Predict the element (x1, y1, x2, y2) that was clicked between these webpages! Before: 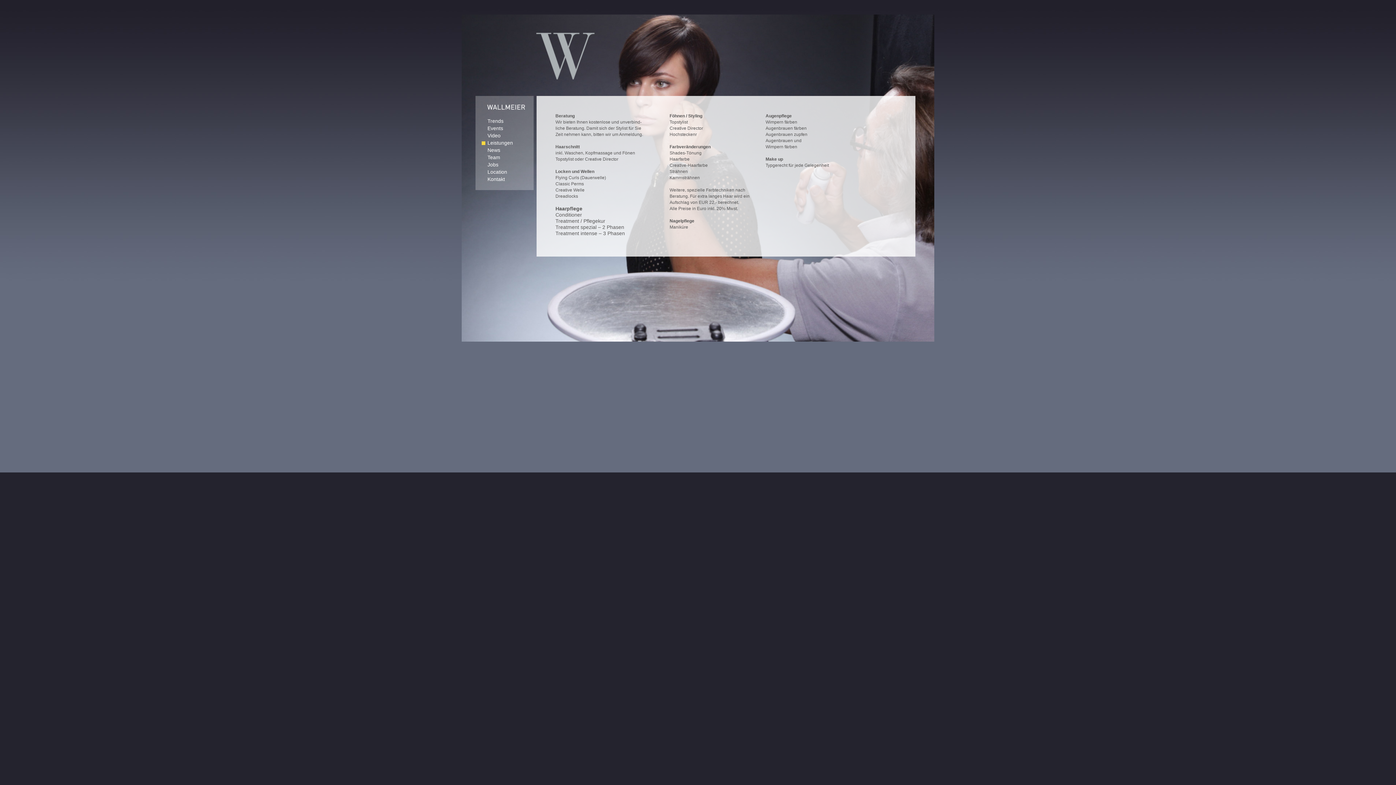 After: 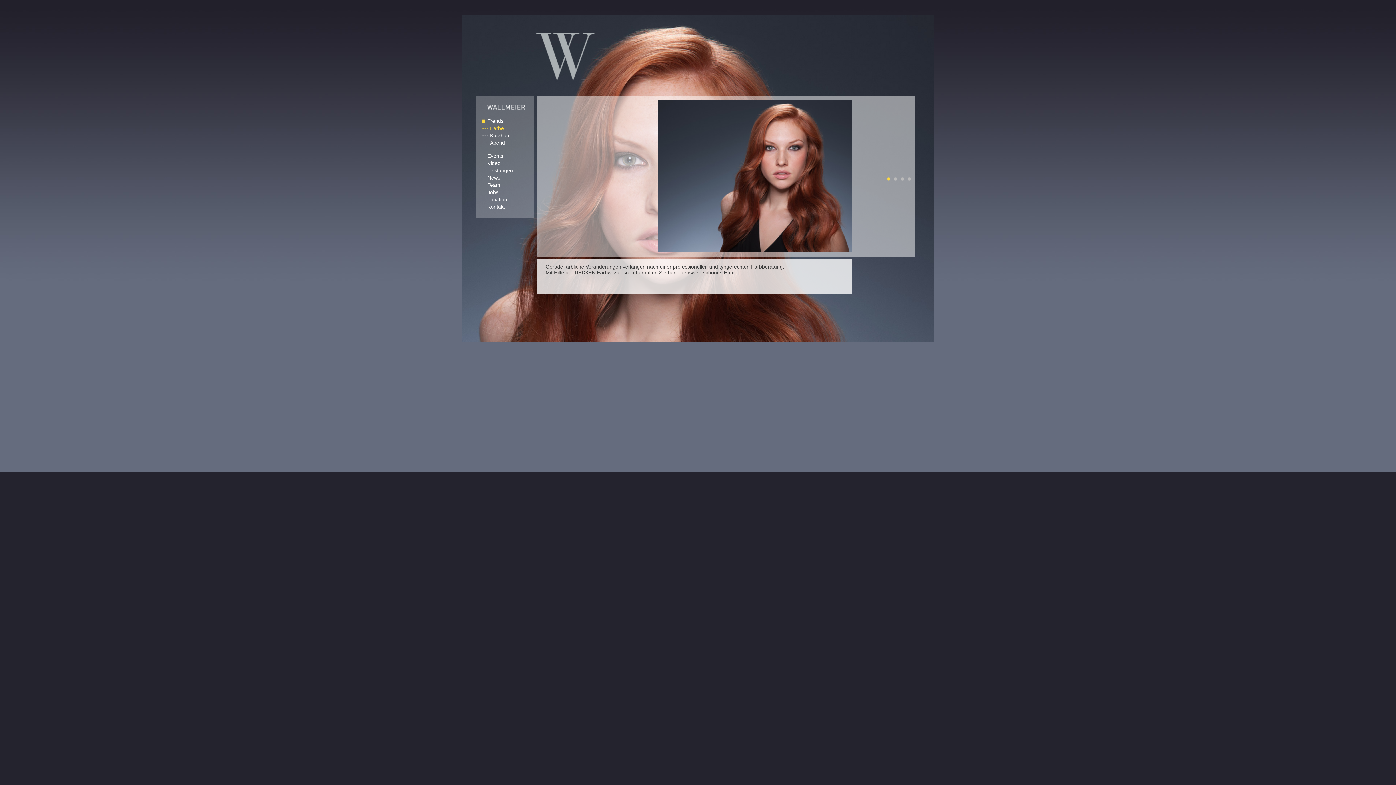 Action: bbox: (481, 118, 503, 124) label: Trends